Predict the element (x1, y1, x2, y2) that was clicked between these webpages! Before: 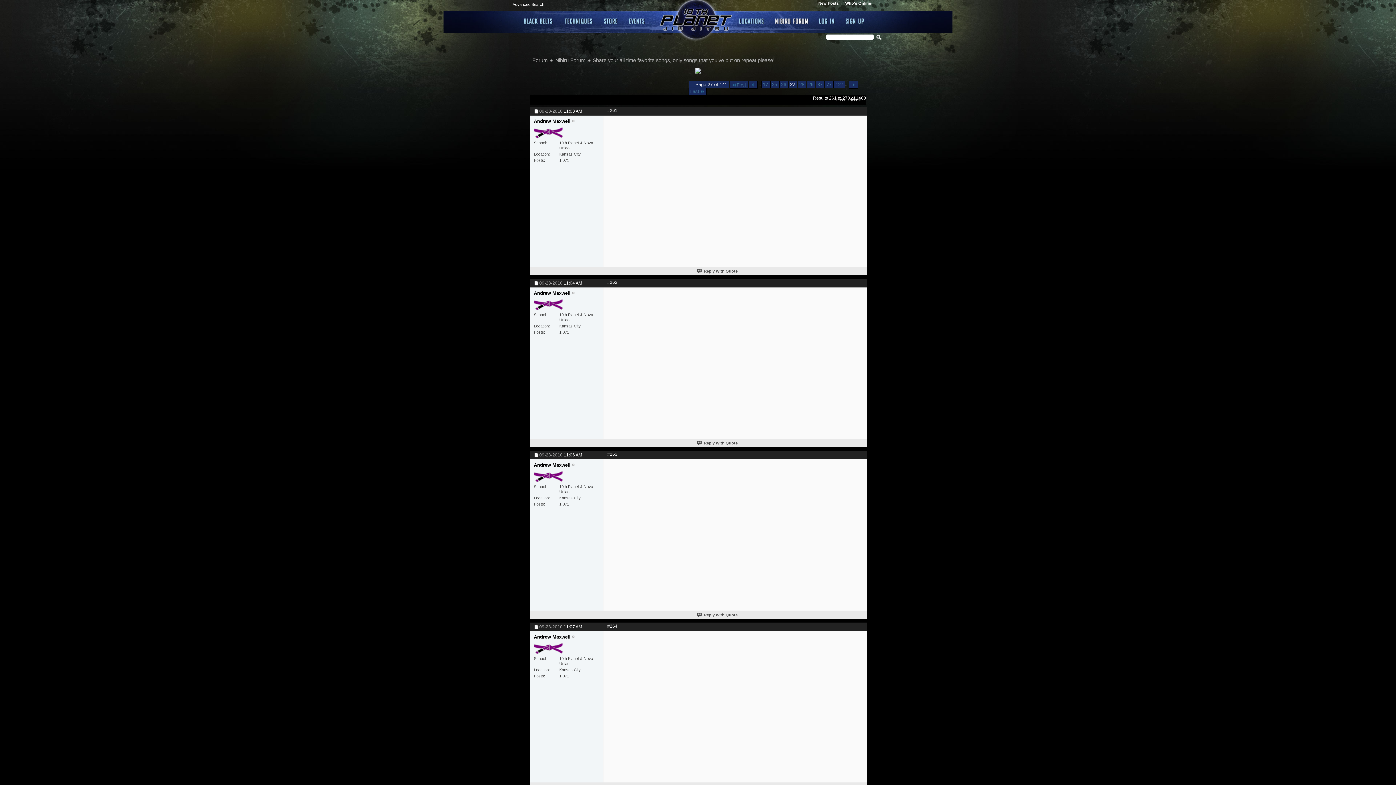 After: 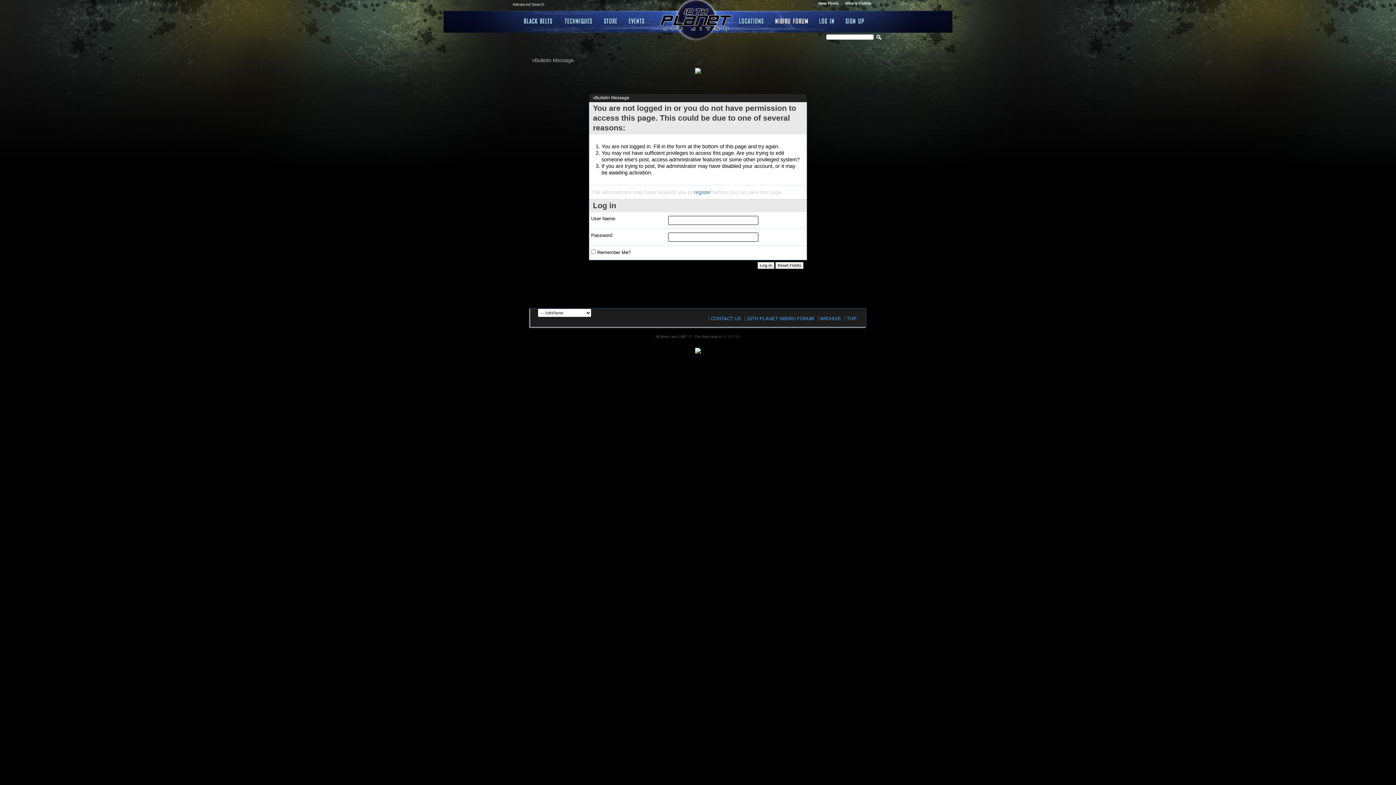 Action: label: Reply With Quote bbox: (696, 441, 737, 445)